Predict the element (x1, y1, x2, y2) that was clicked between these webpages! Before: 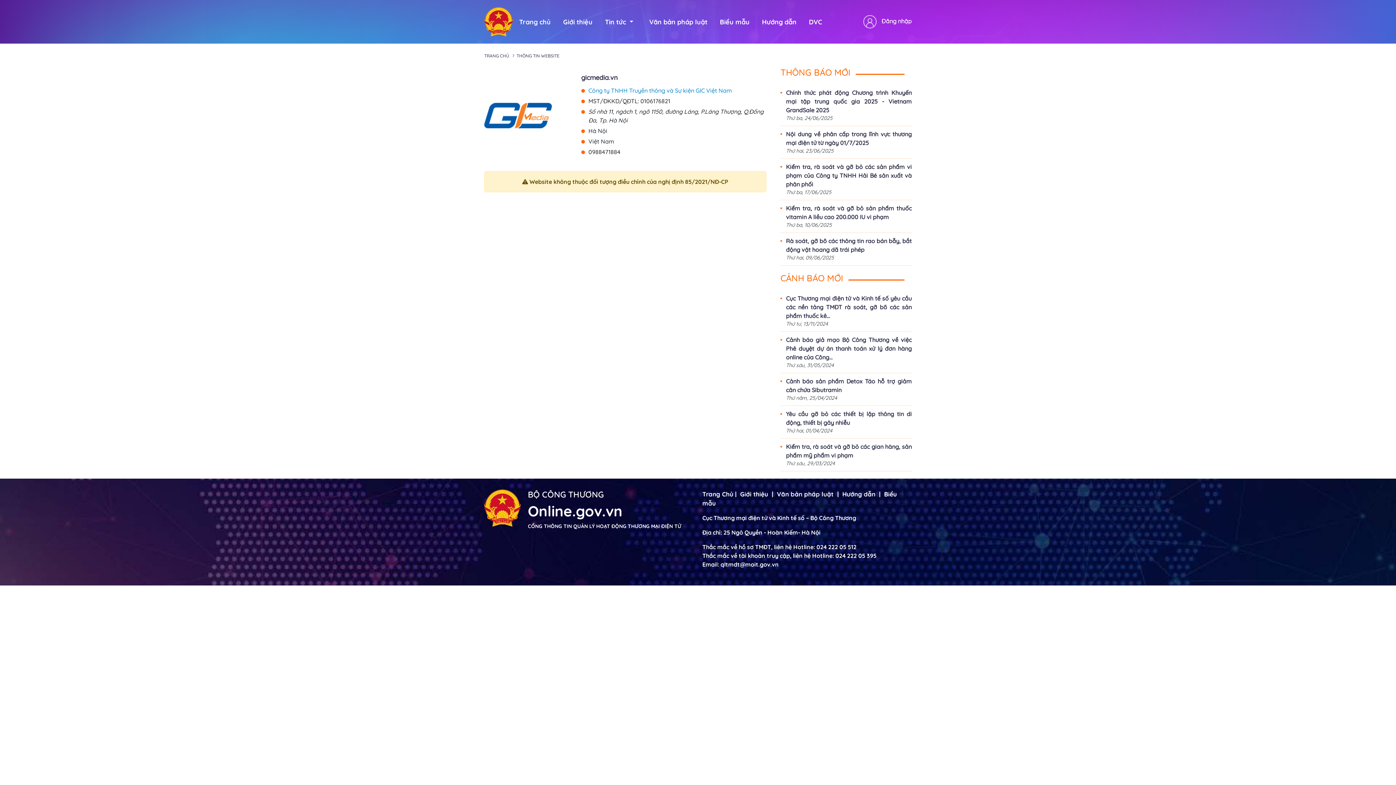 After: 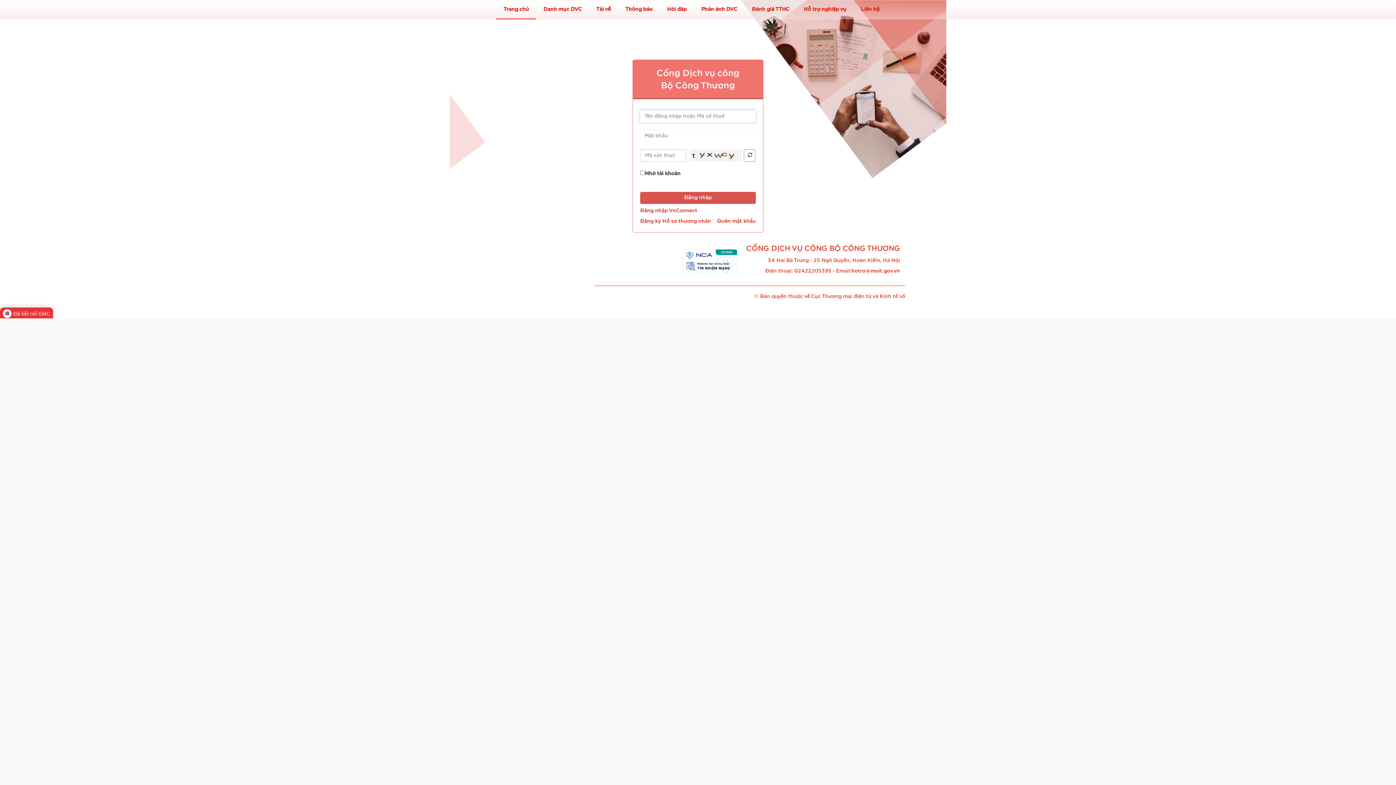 Action: label: Đăng nhập bbox: (878, 17, 912, 24)